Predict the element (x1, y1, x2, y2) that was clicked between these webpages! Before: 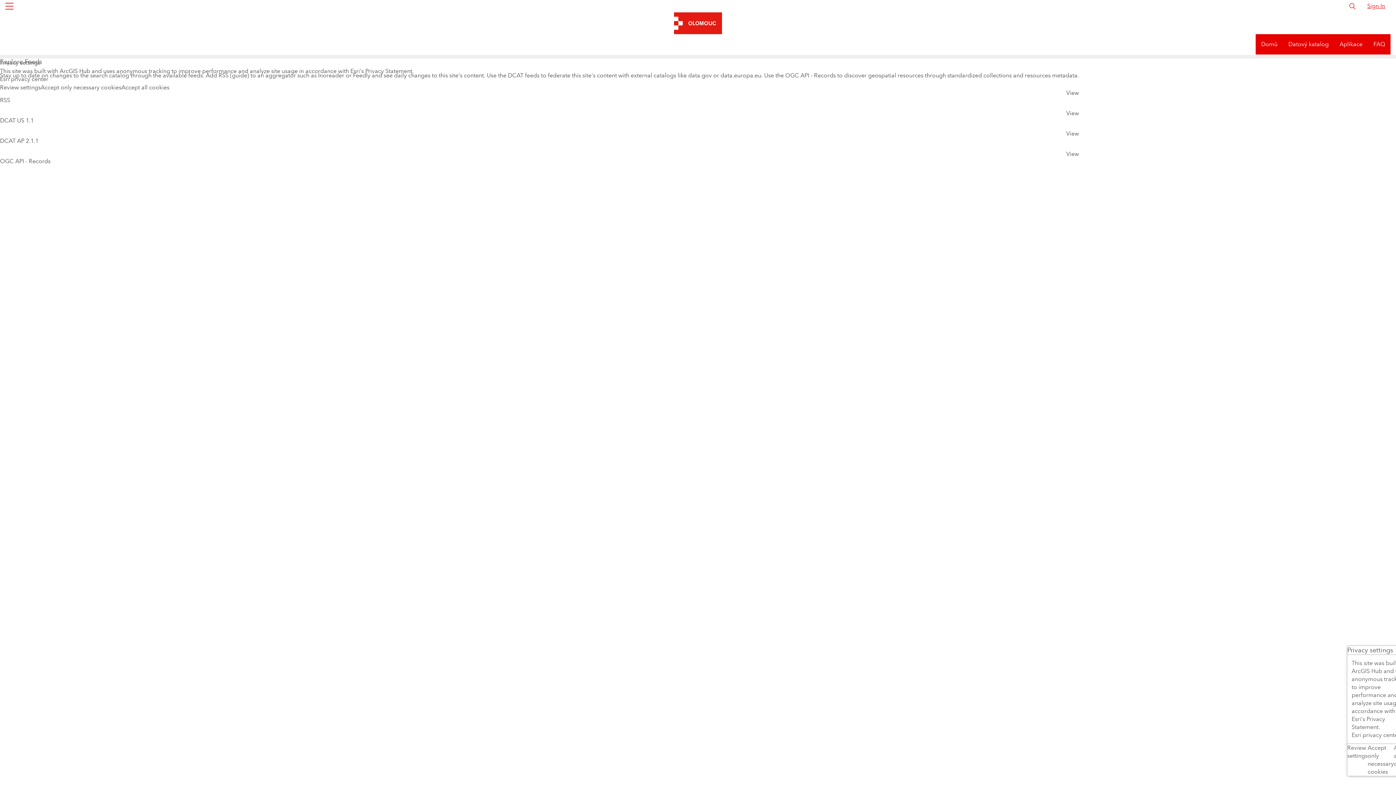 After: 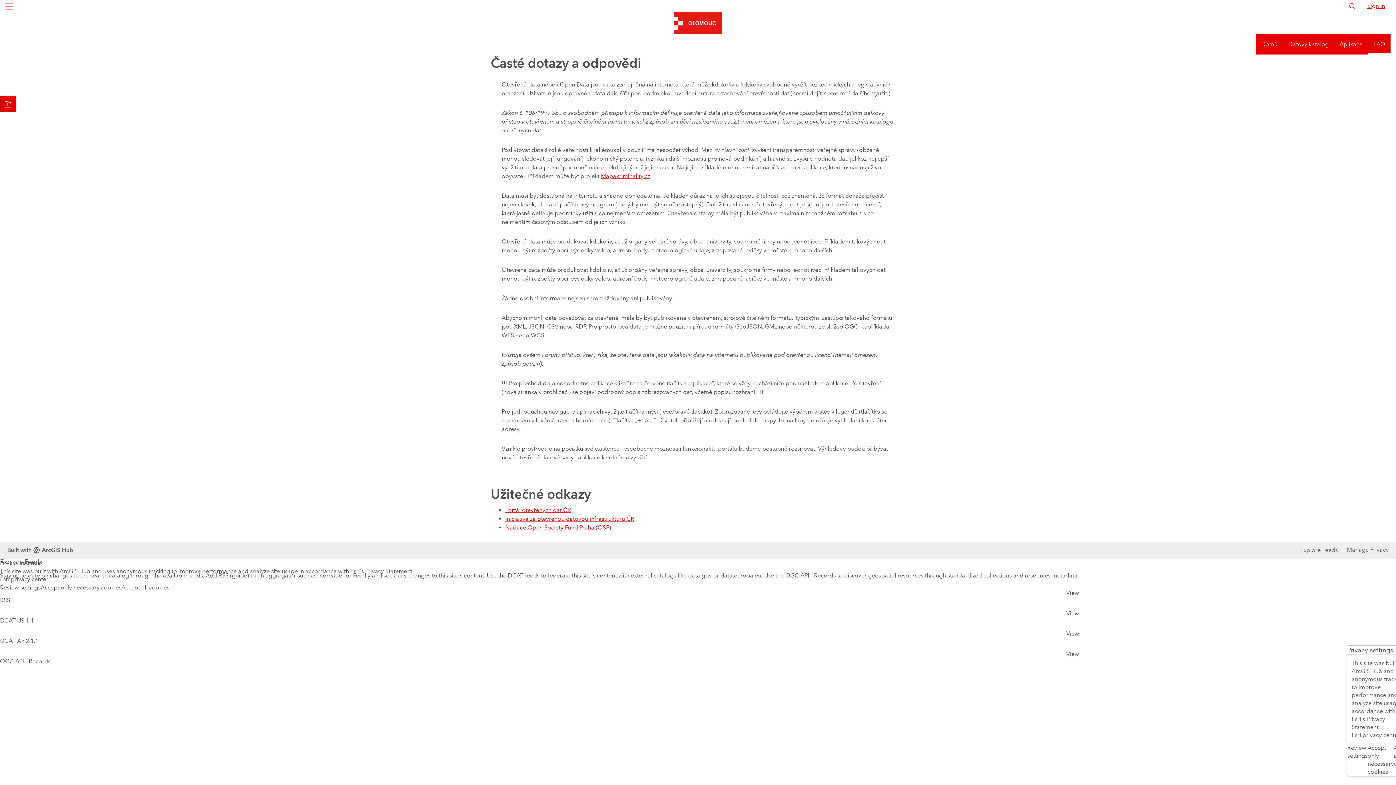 Action: label: FAQ bbox: (1368, 21, 1390, 41)